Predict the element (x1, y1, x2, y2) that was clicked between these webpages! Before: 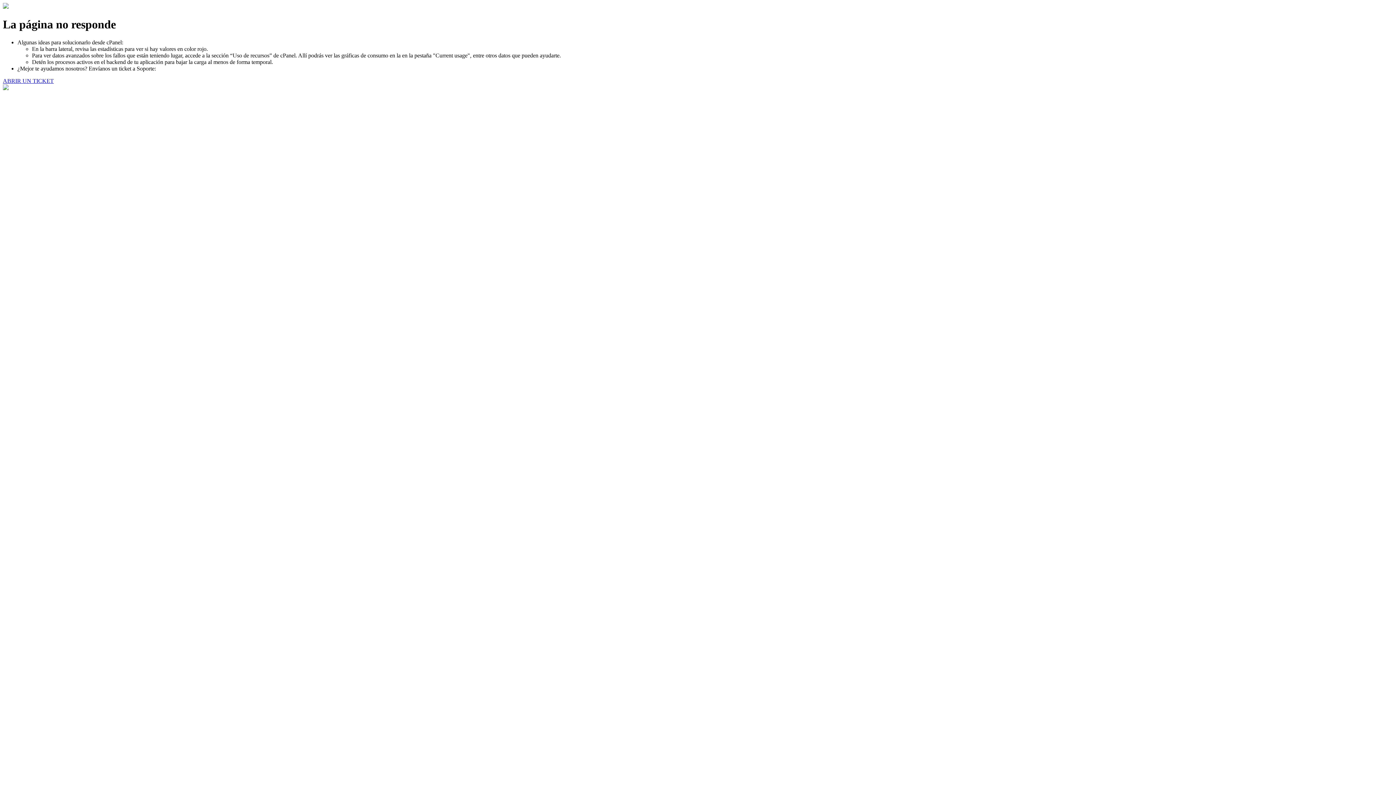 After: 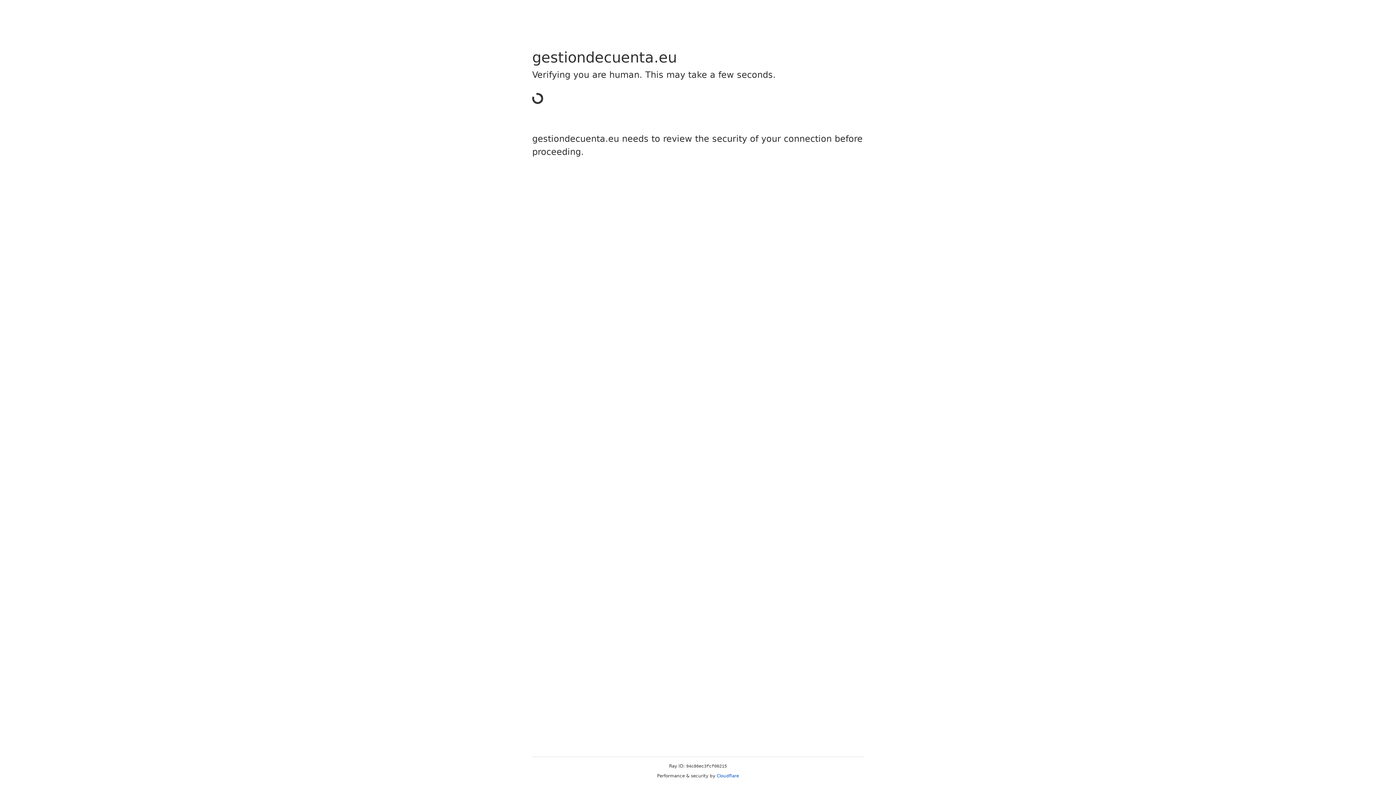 Action: bbox: (2, 77, 53, 83) label: ABRIR UN TICKET